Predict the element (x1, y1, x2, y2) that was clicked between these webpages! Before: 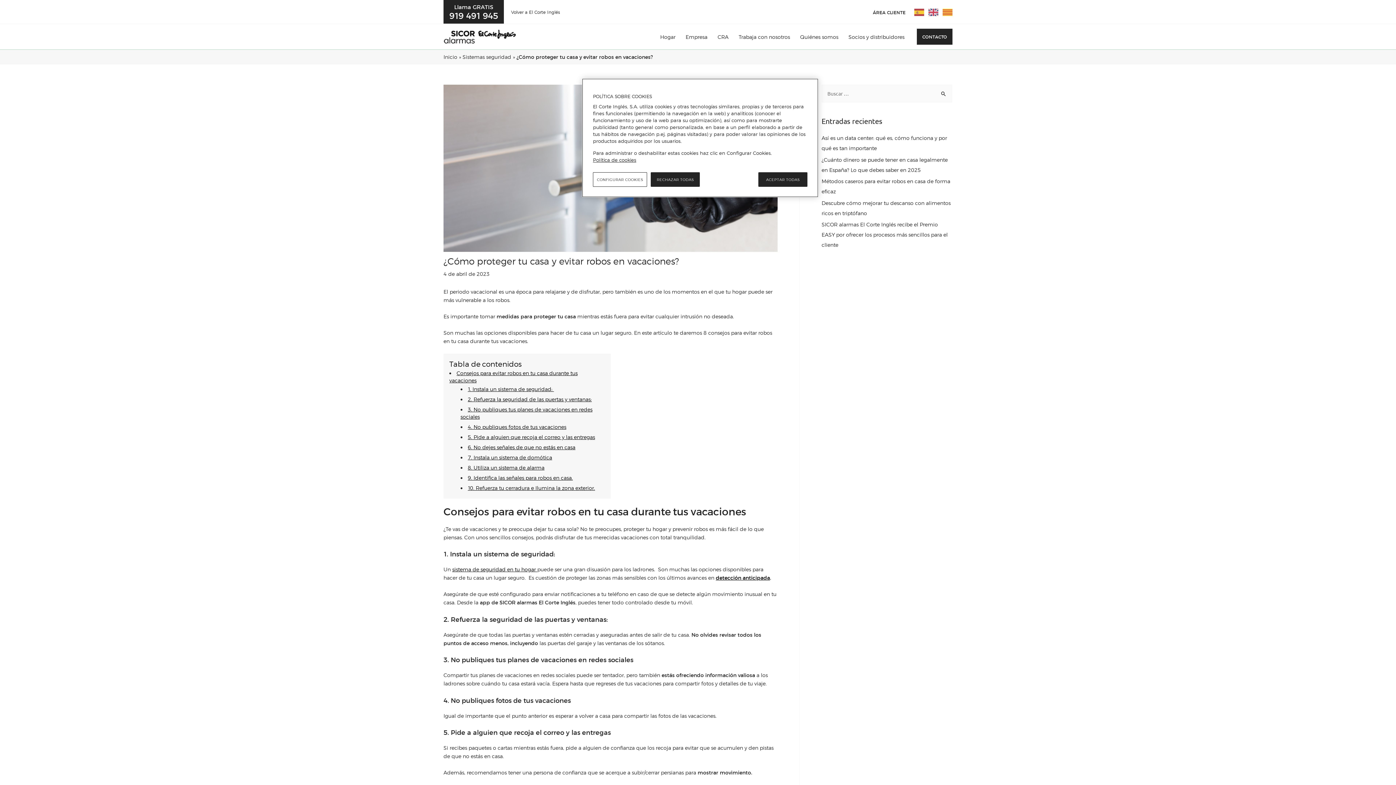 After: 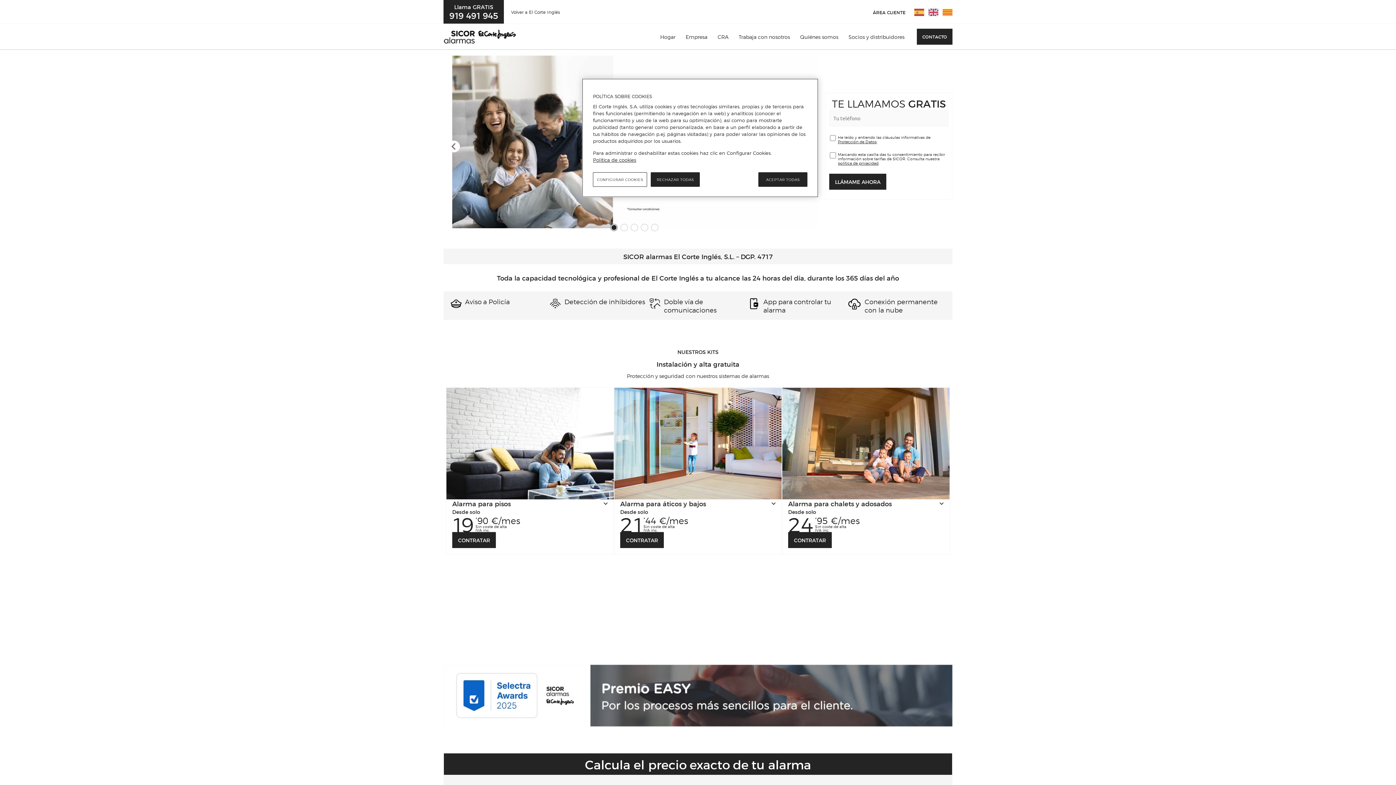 Action: bbox: (443, 32, 516, 39)